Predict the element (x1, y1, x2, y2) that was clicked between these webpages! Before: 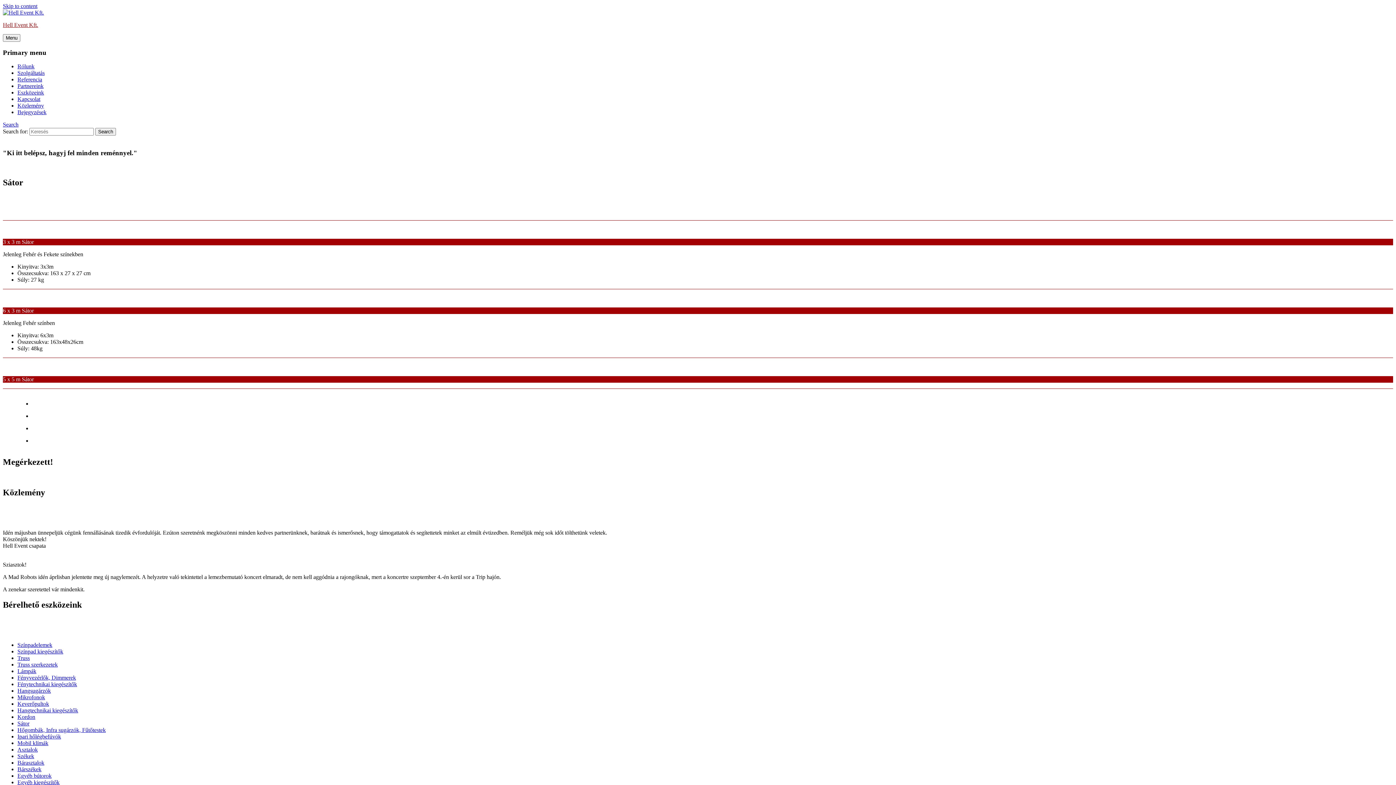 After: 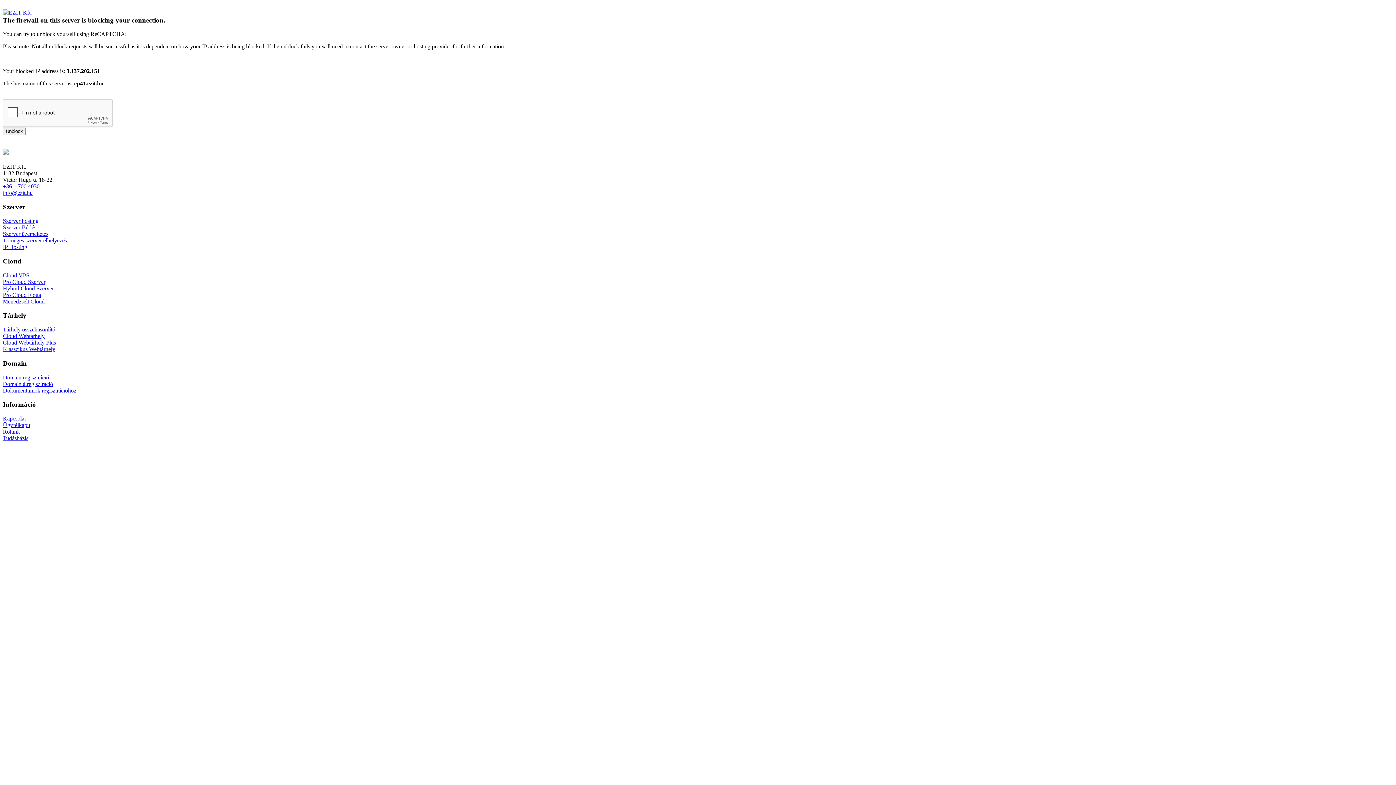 Action: label: Hangsugárzók bbox: (17, 688, 50, 694)